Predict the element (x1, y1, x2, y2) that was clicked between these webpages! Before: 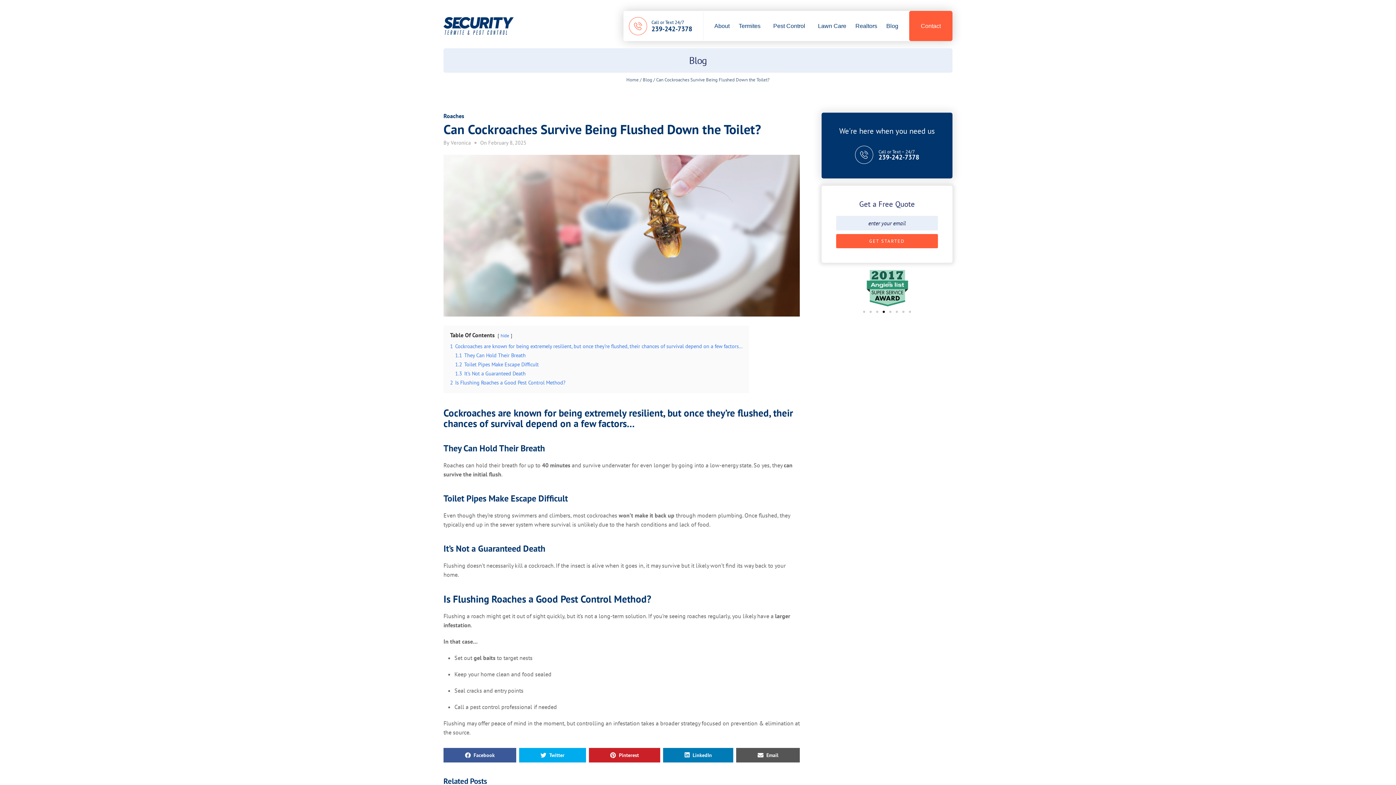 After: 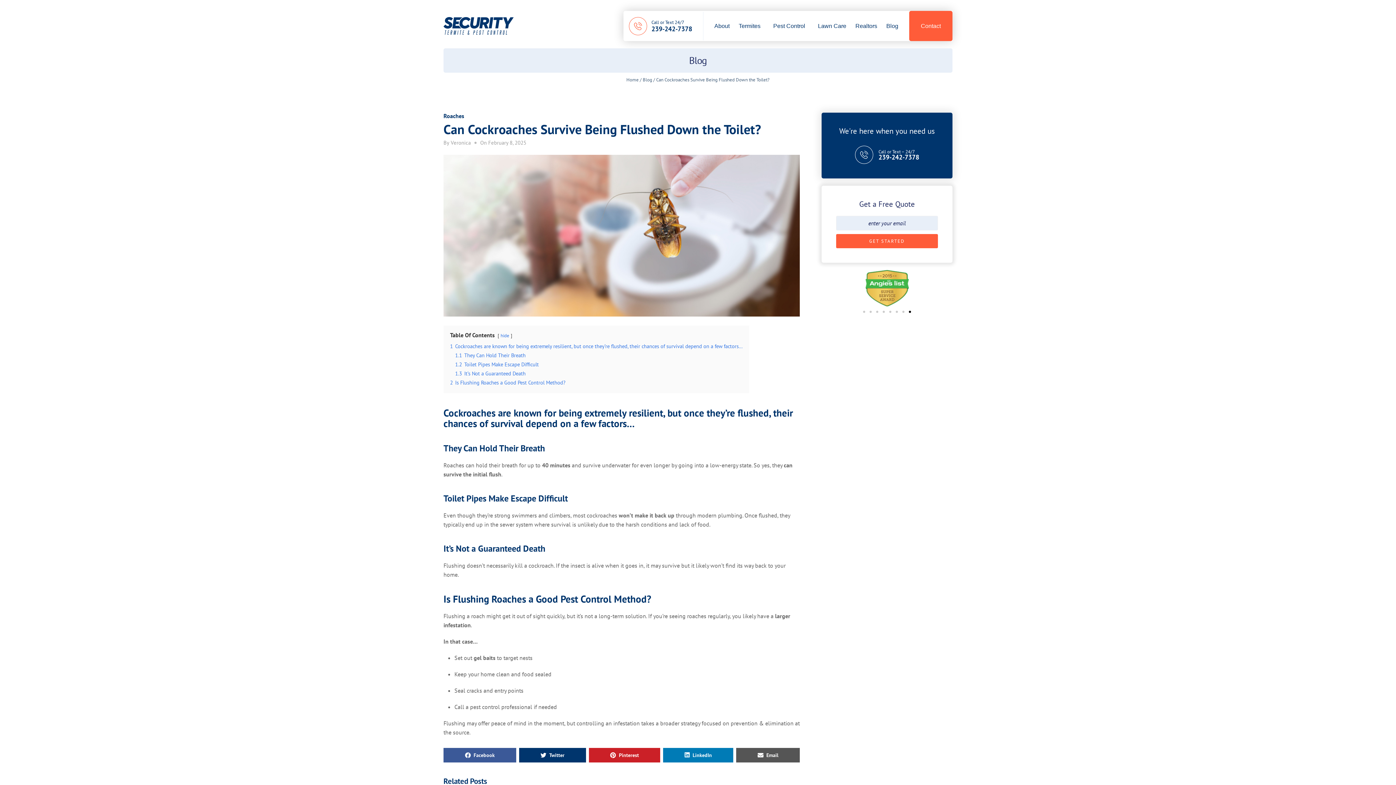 Action: label: Twitter bbox: (519, 748, 586, 762)